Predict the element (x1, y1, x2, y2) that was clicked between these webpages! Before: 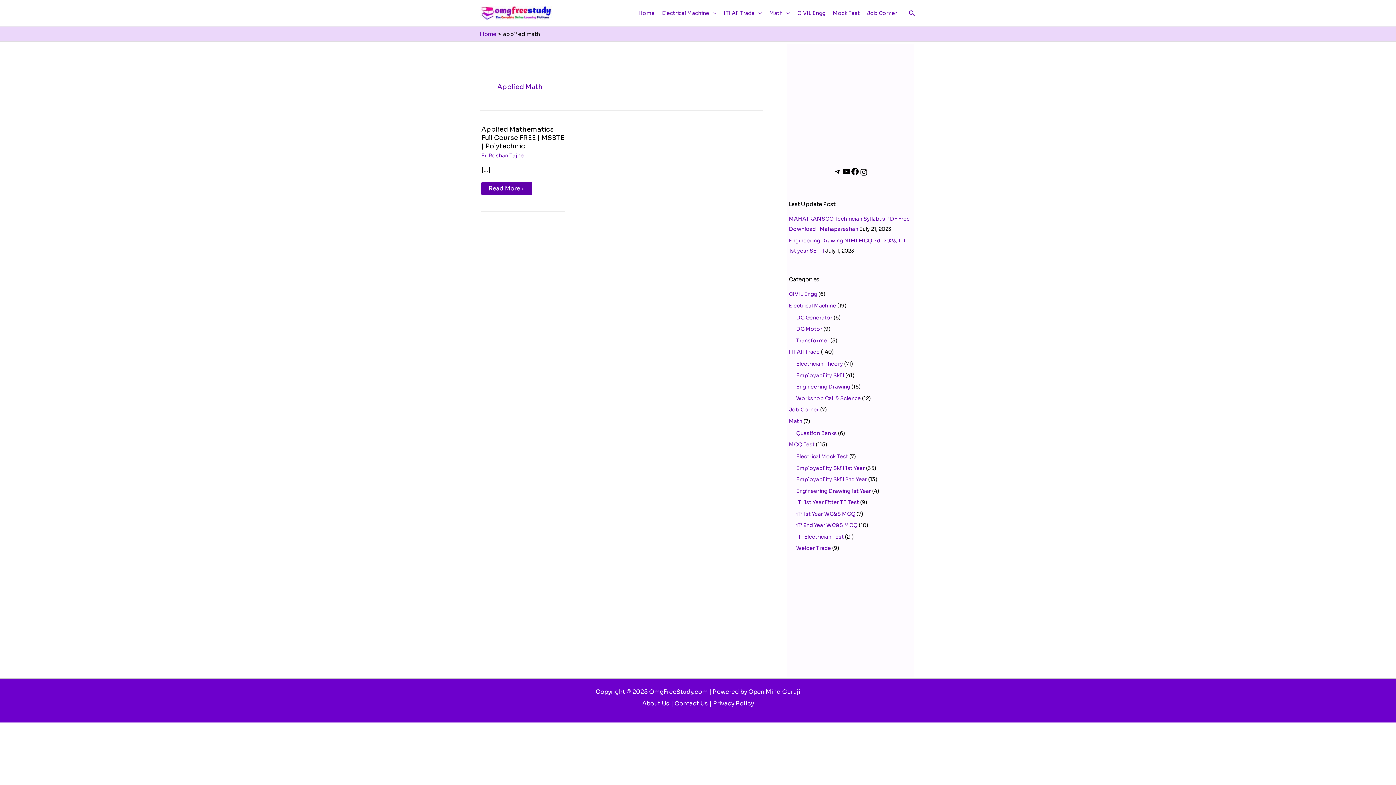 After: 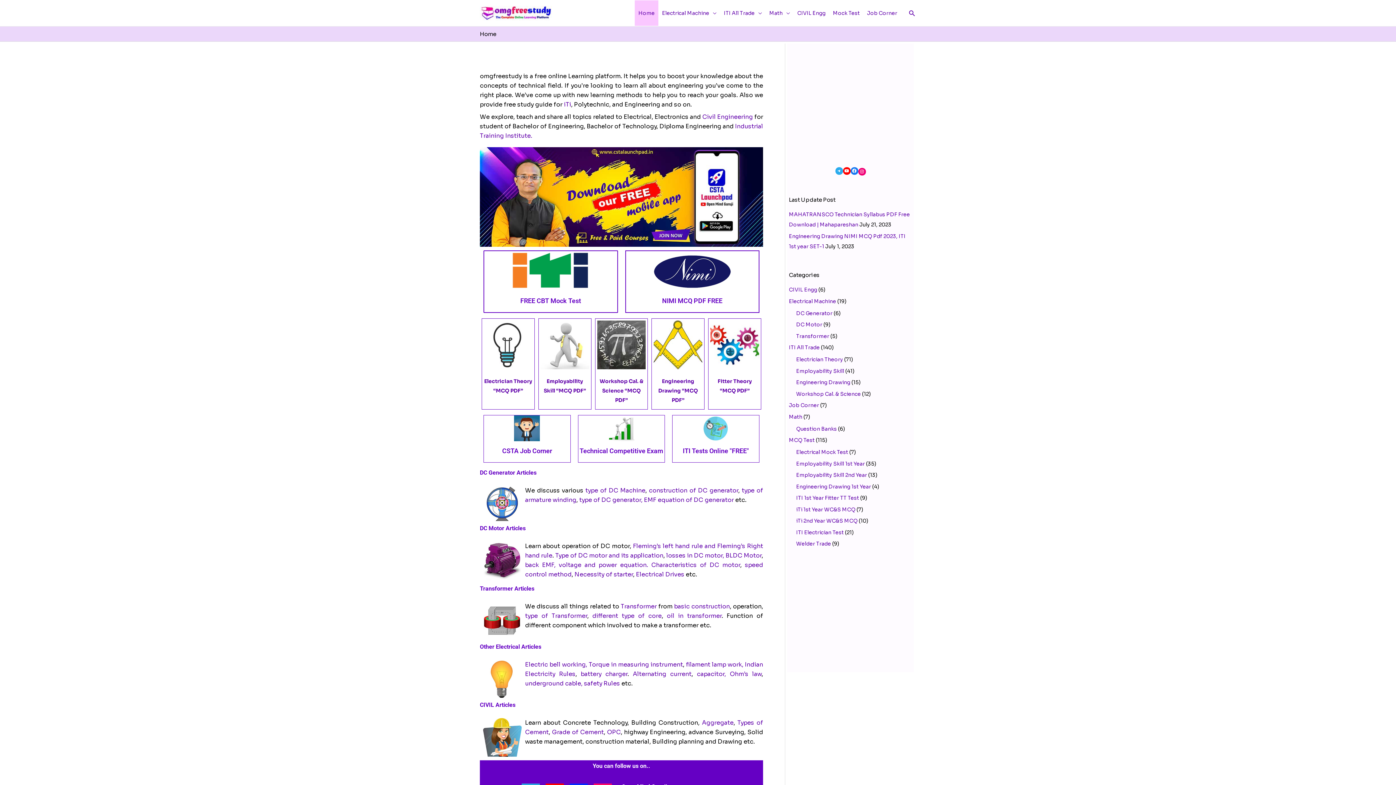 Action: bbox: (480, 8, 552, 16)